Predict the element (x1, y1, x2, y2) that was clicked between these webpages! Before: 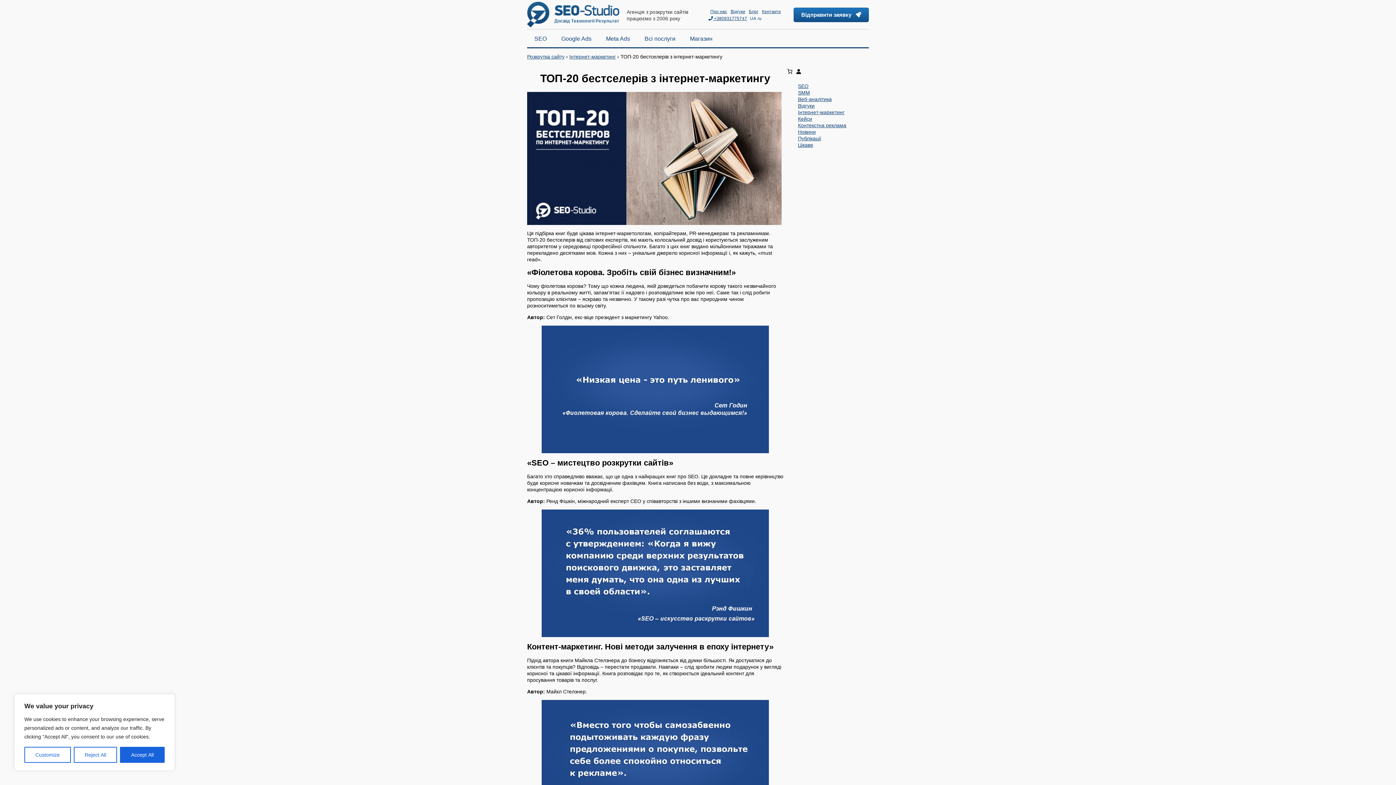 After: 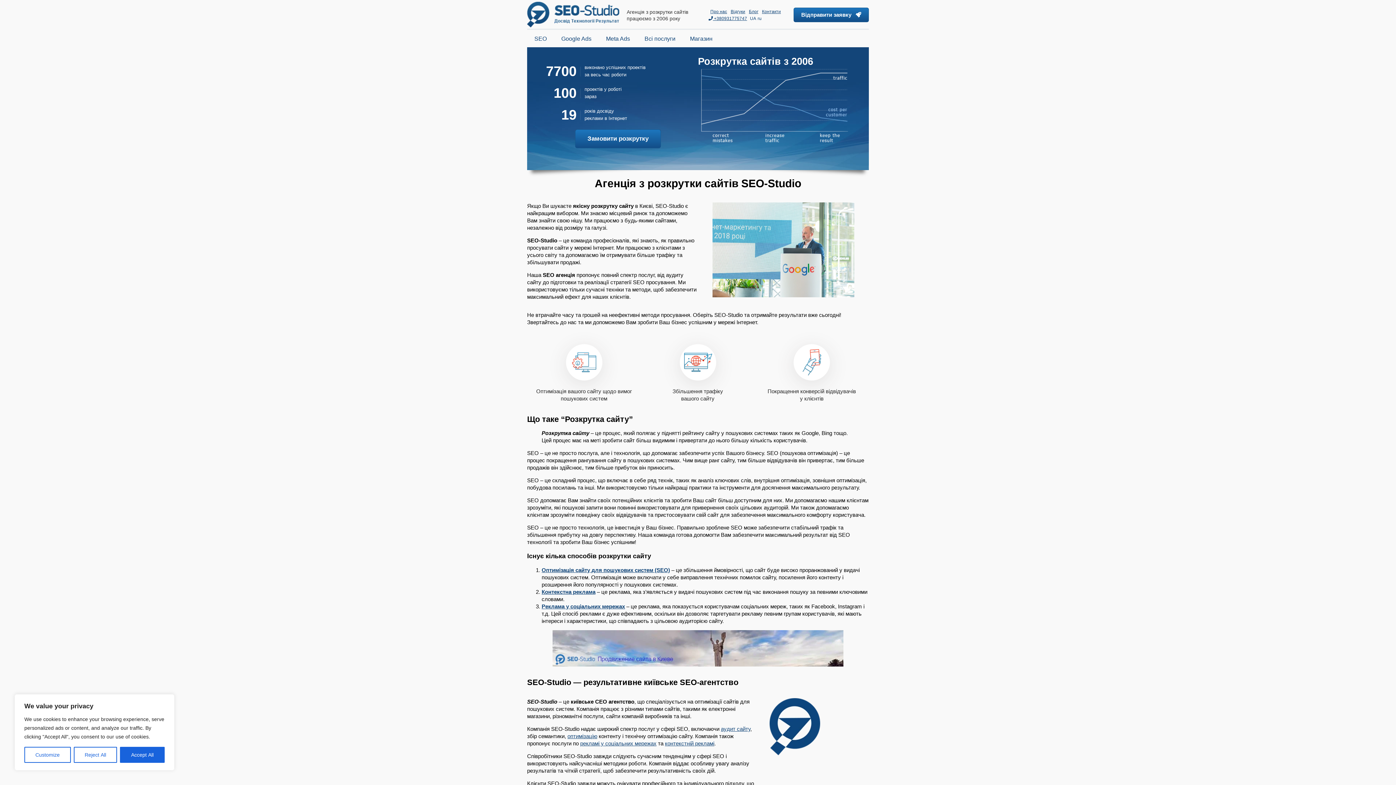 Action: label: Розкрутка сайту bbox: (527, 53, 564, 59)